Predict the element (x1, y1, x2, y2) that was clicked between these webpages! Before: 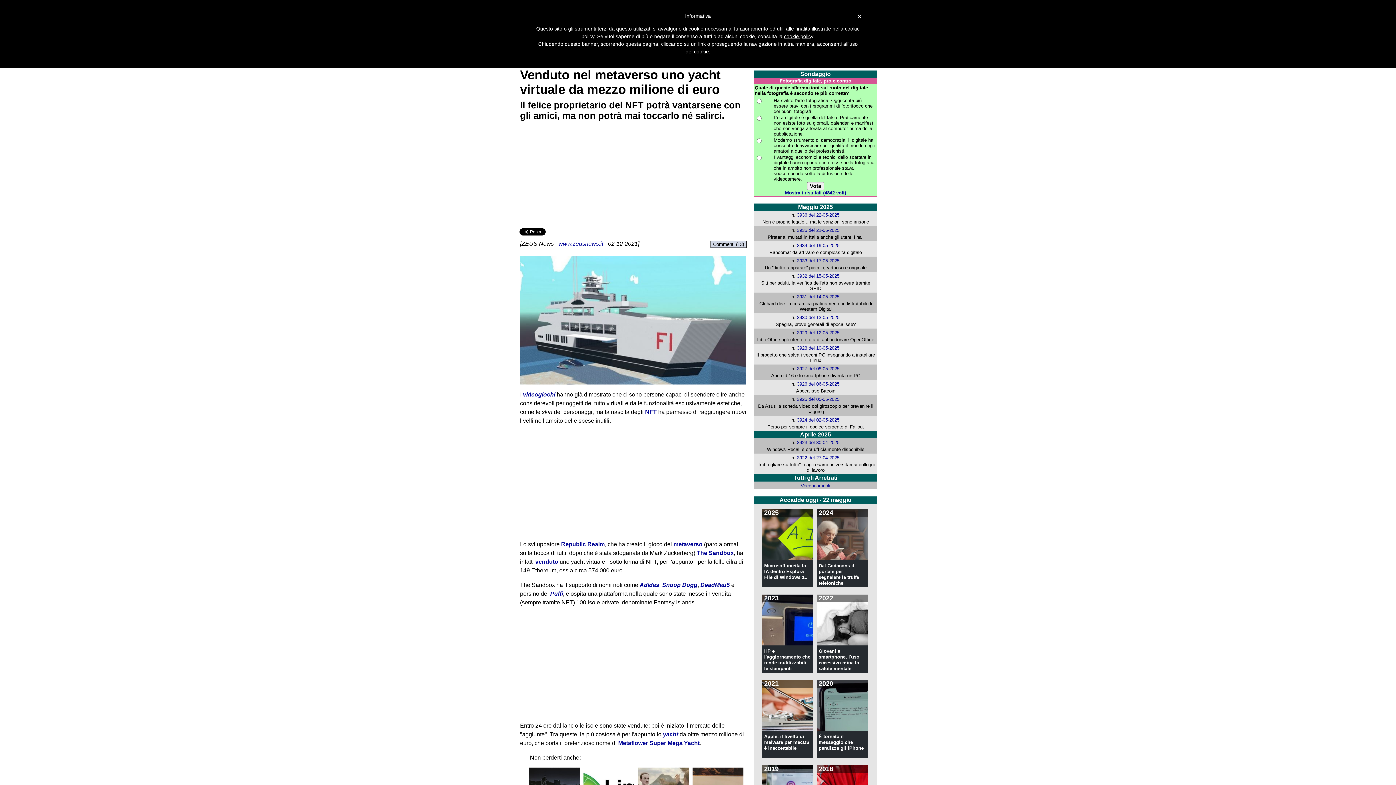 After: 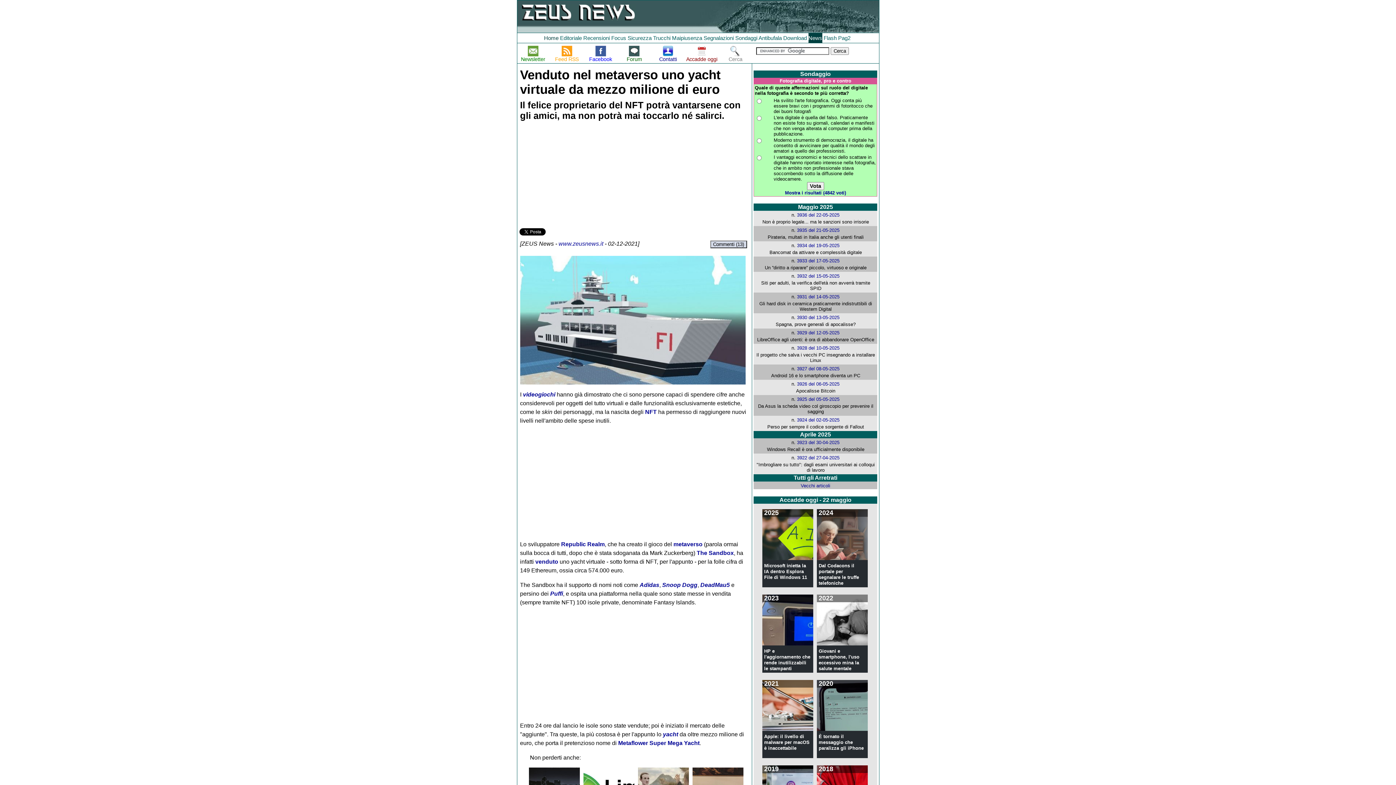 Action: bbox: (857, 12, 861, 20) label: ×